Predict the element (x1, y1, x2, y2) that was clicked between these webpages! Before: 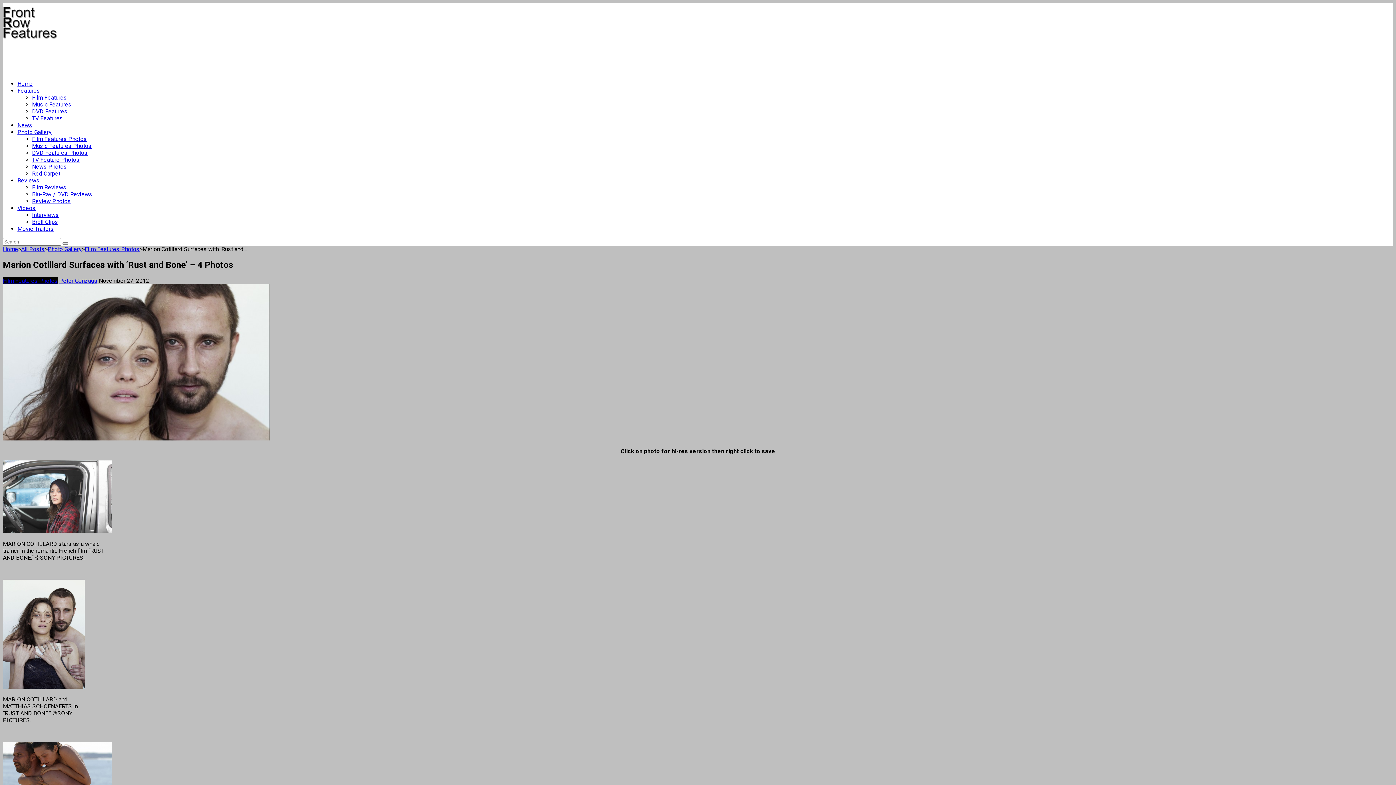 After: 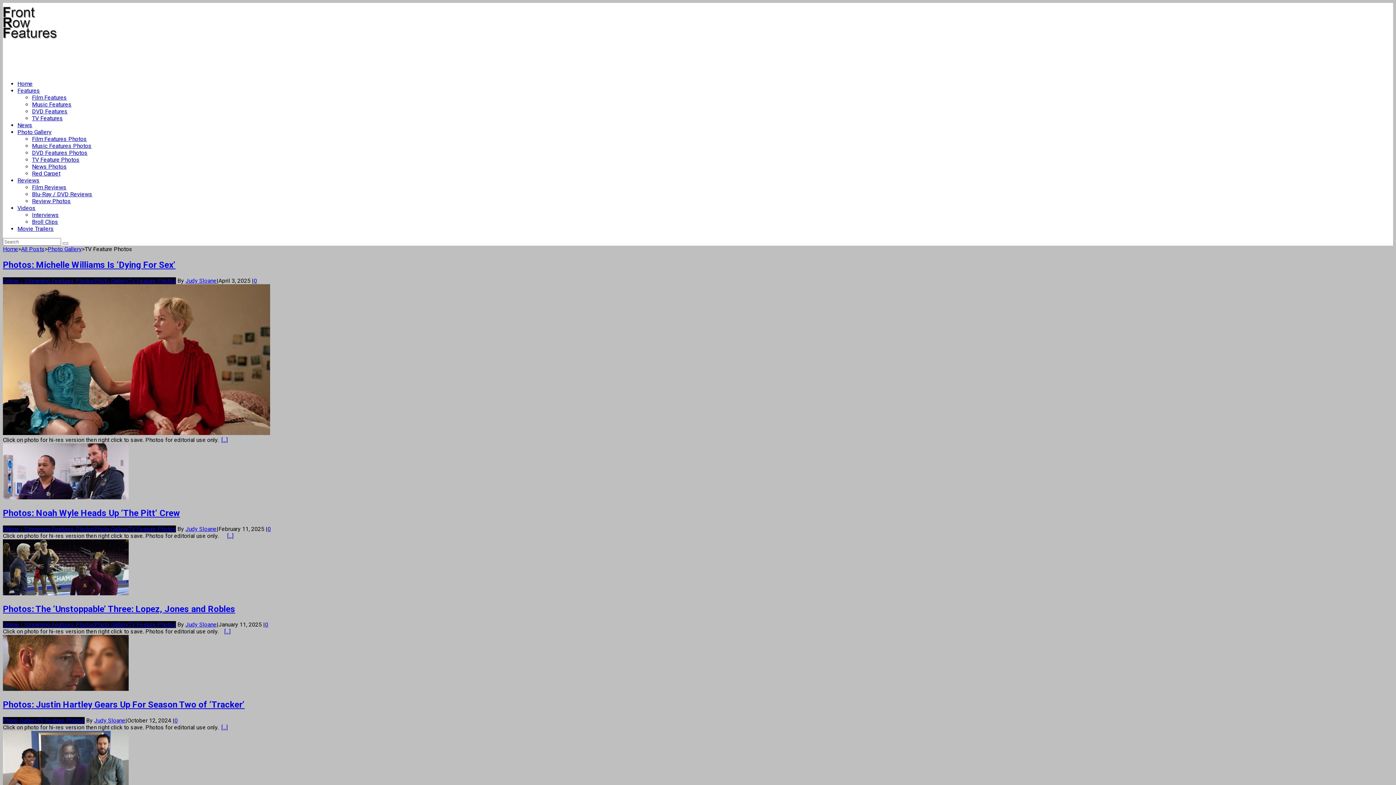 Action: bbox: (32, 156, 79, 163) label: TV Feature Photos